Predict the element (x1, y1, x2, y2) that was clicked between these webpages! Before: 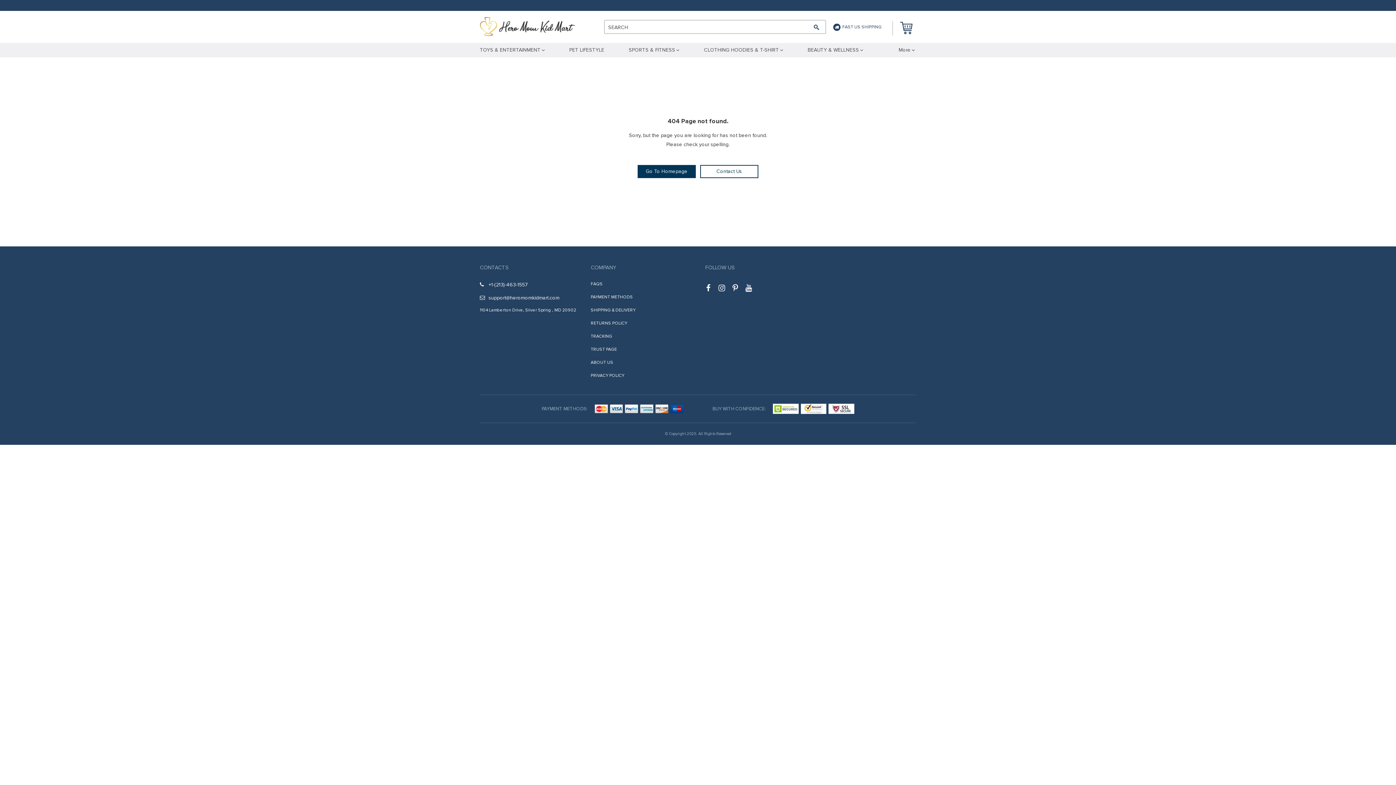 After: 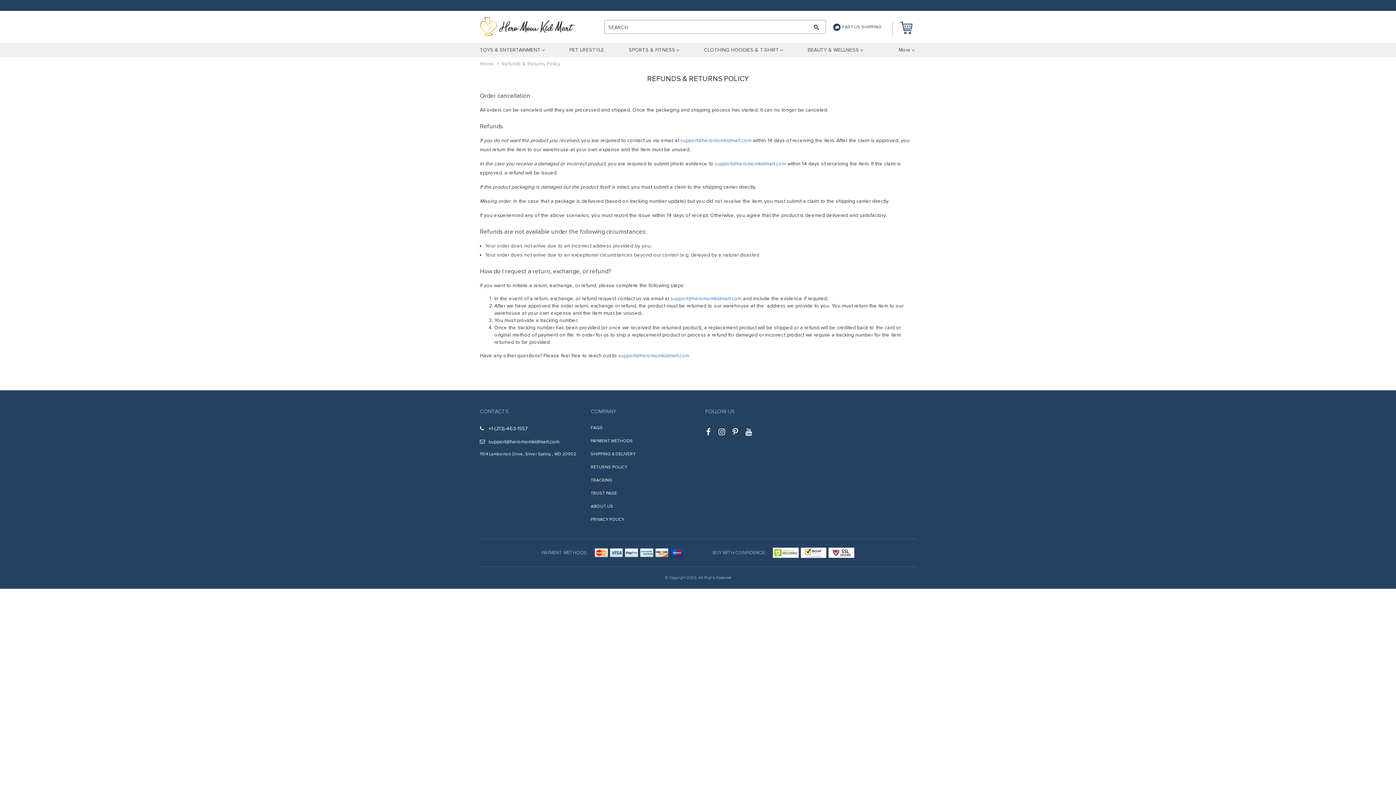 Action: label: RETURNS POLICY bbox: (590, 320, 627, 326)